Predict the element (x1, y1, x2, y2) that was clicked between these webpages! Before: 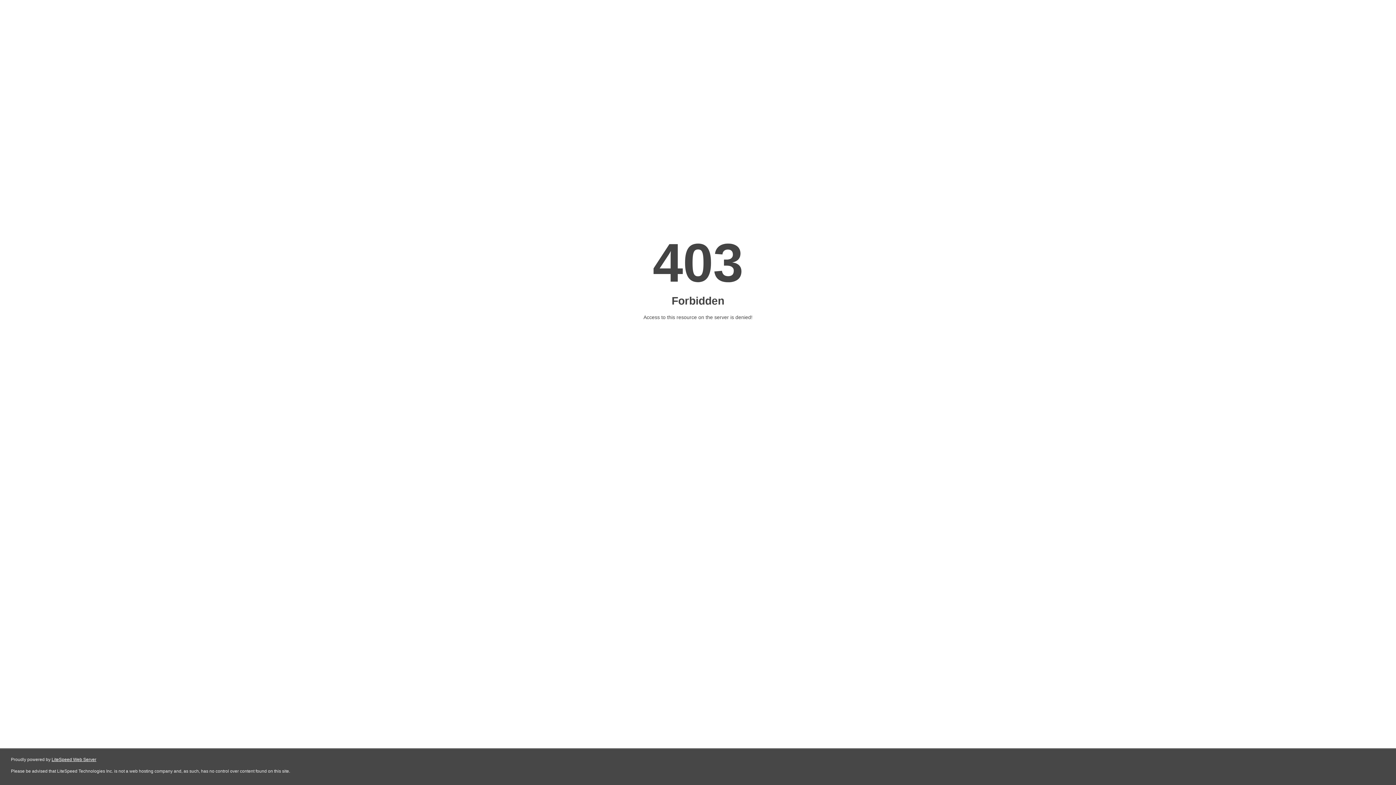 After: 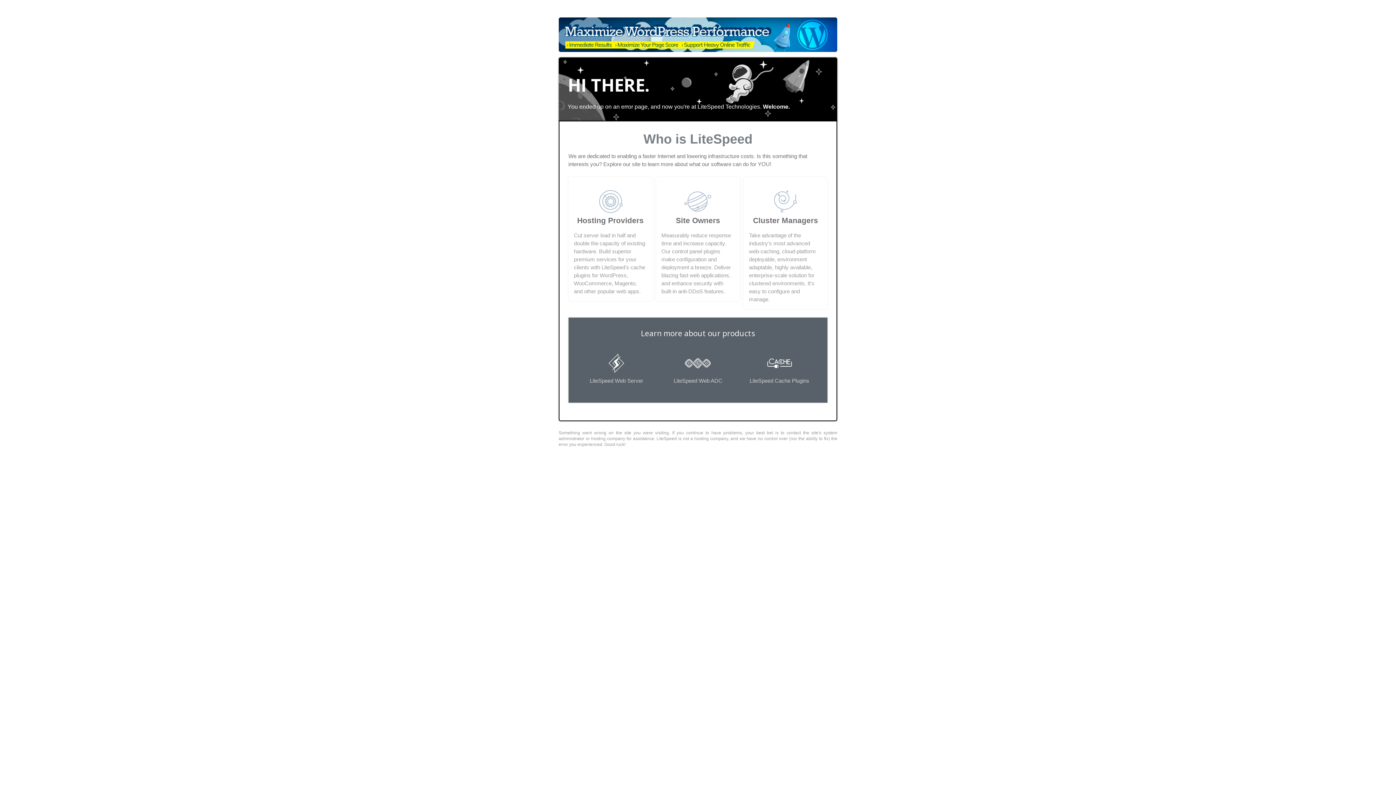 Action: bbox: (51, 757, 96, 762) label: LiteSpeed Web Server